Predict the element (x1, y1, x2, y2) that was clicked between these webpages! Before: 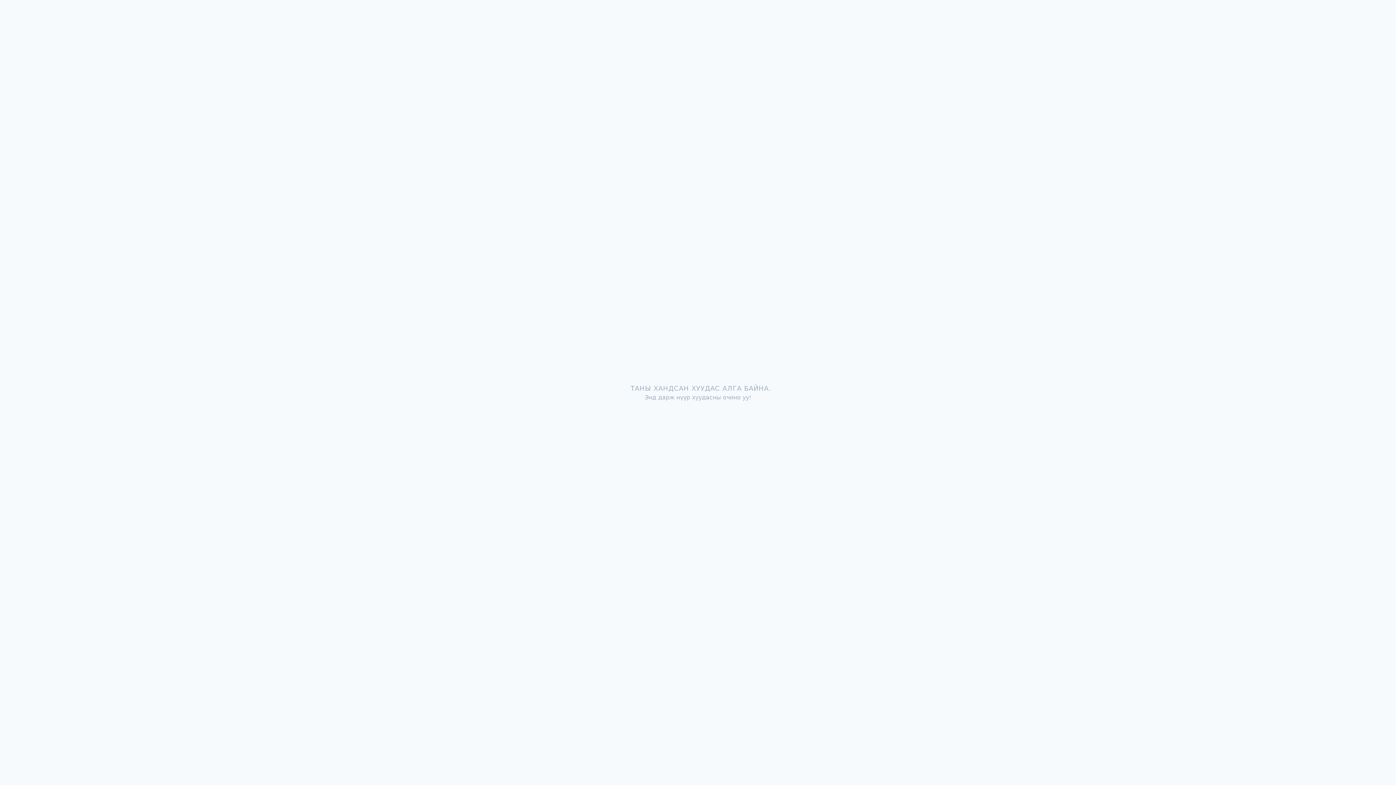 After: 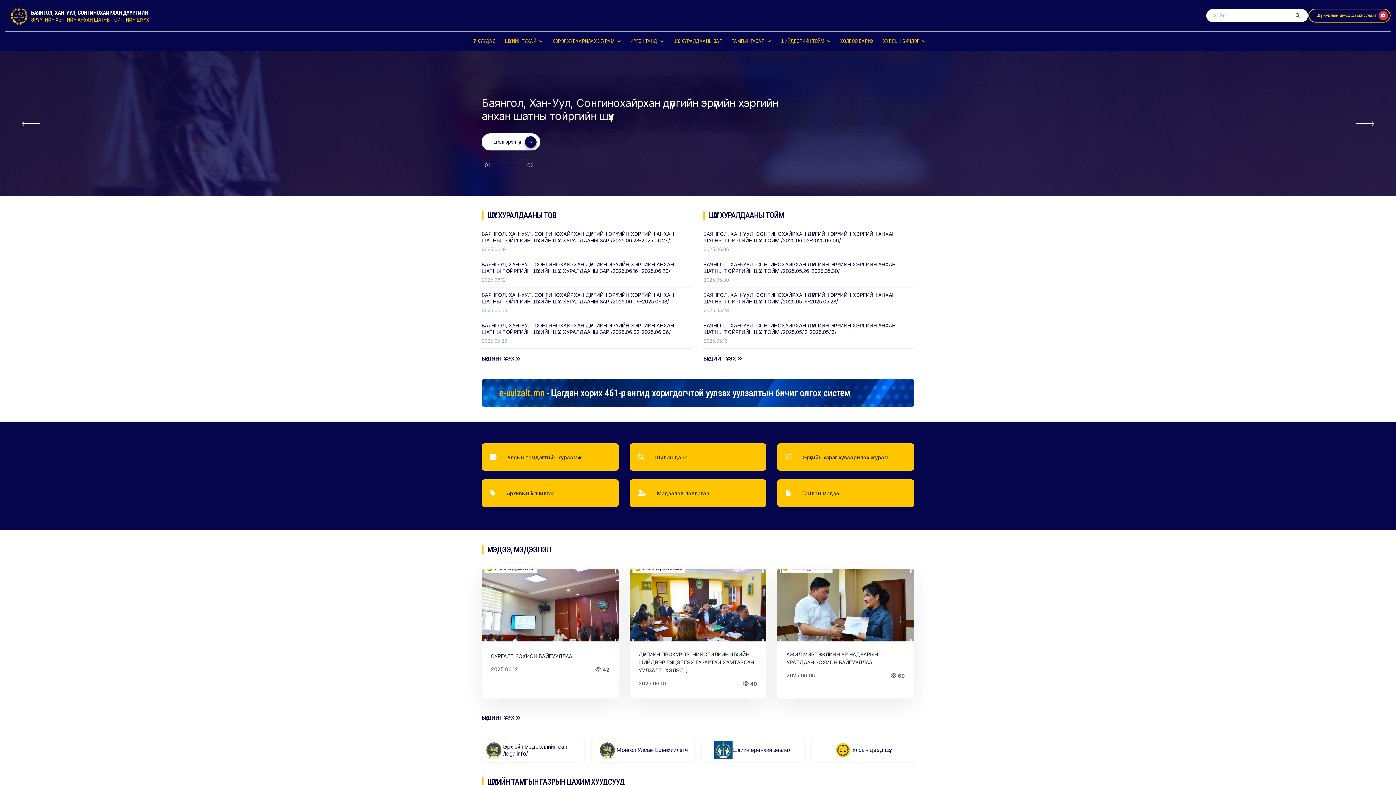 Action: bbox: (644, 394, 751, 400) label: Энд дарж нүүр хуудасны очино уу!